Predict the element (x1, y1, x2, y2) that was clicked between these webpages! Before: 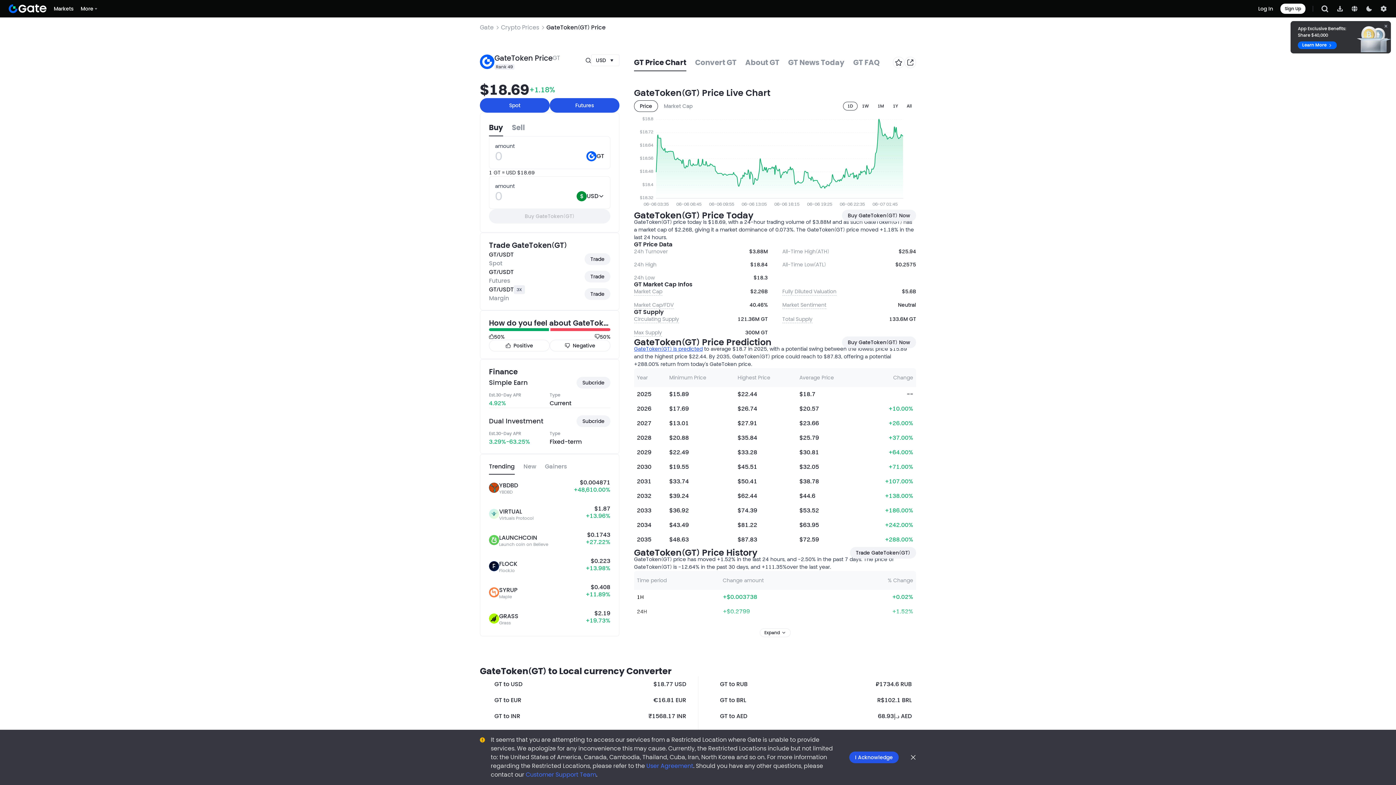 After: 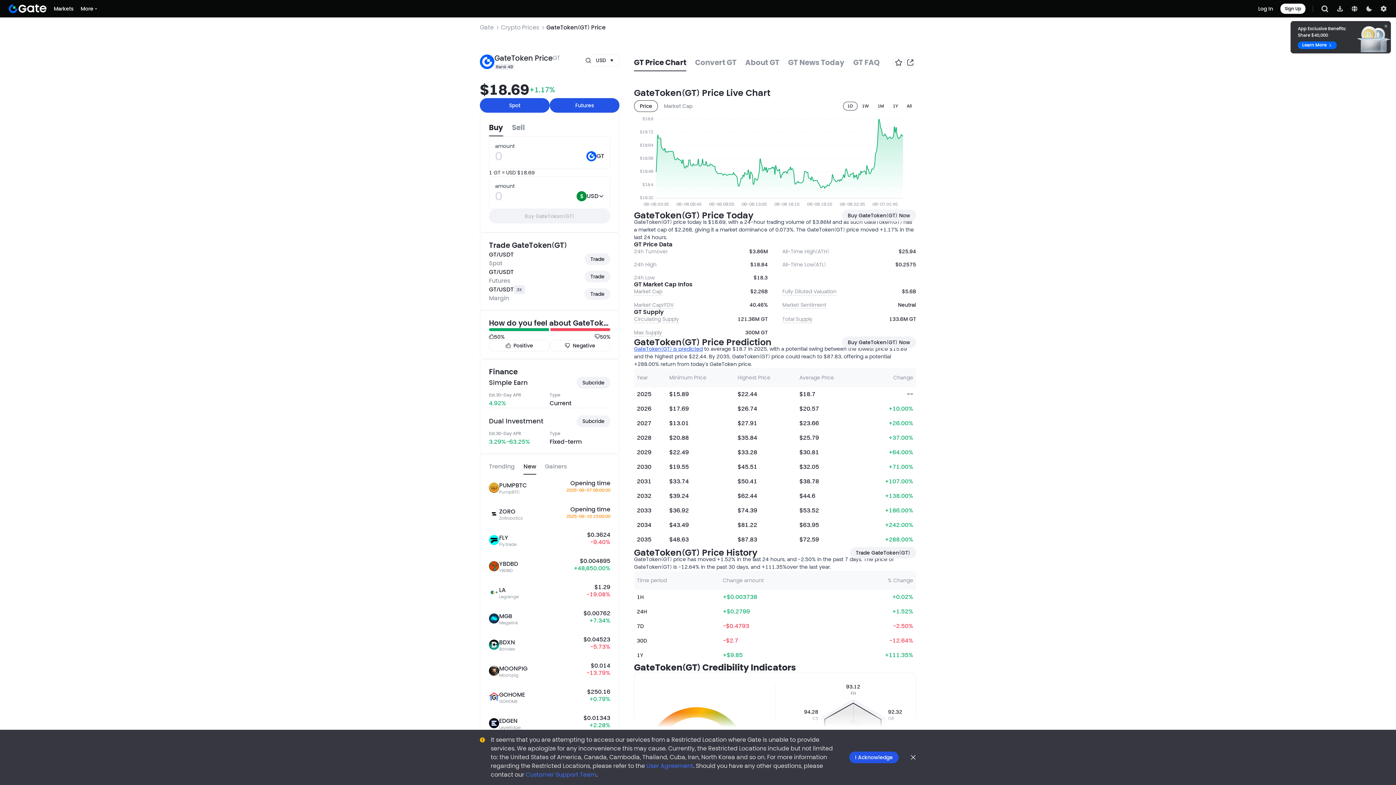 Action: label: New bbox: (519, 458, 540, 474)